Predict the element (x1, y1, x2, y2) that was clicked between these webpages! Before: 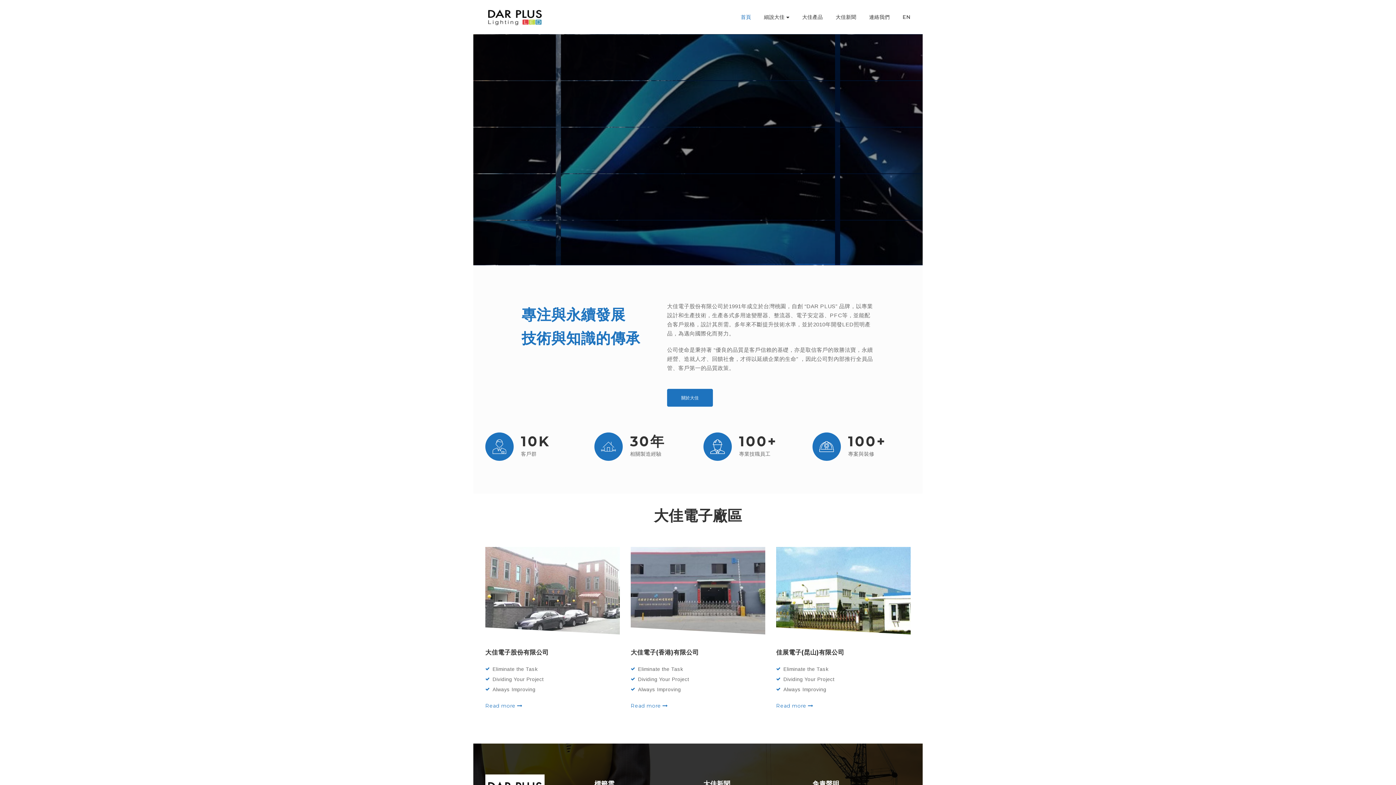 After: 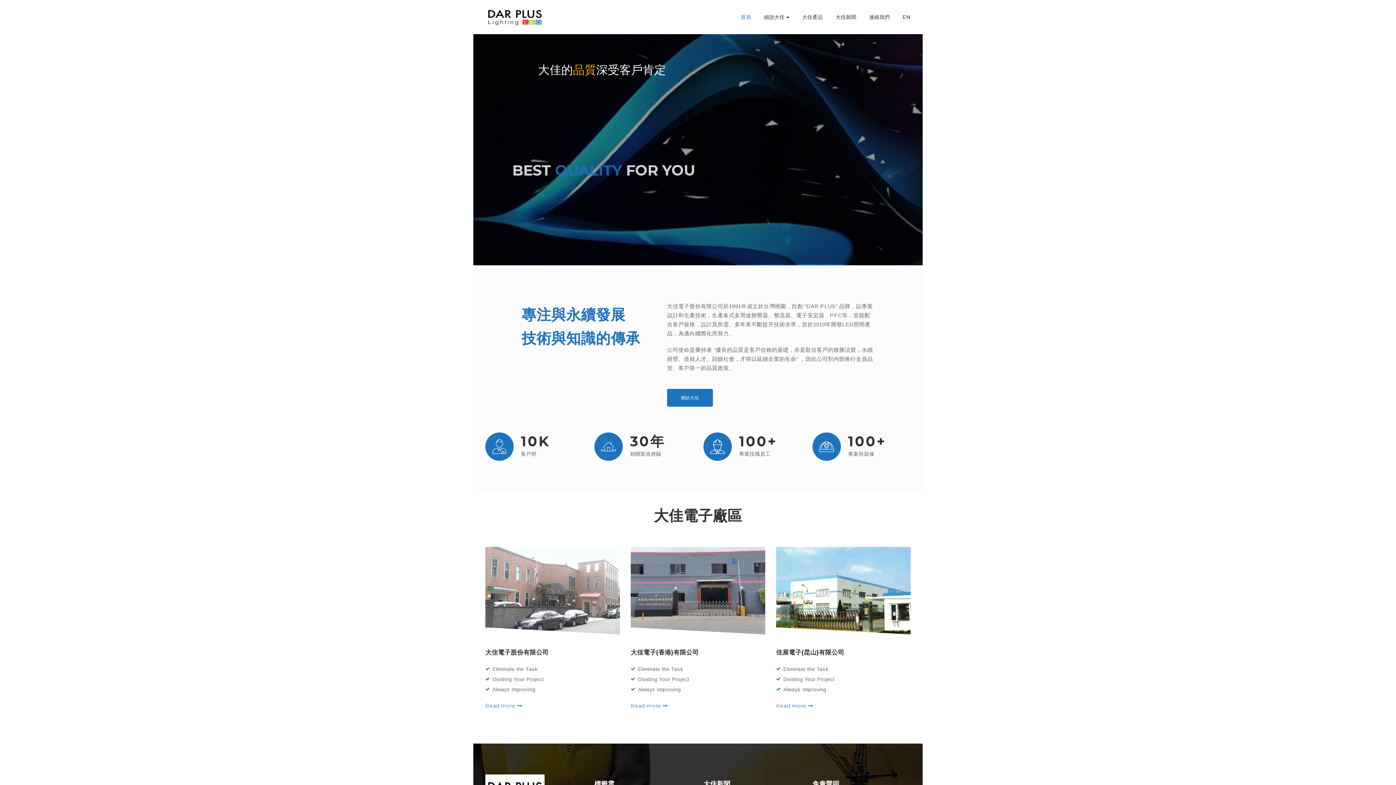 Action: label: 大佳電子(香港)有限公司 bbox: (630, 649, 699, 656)